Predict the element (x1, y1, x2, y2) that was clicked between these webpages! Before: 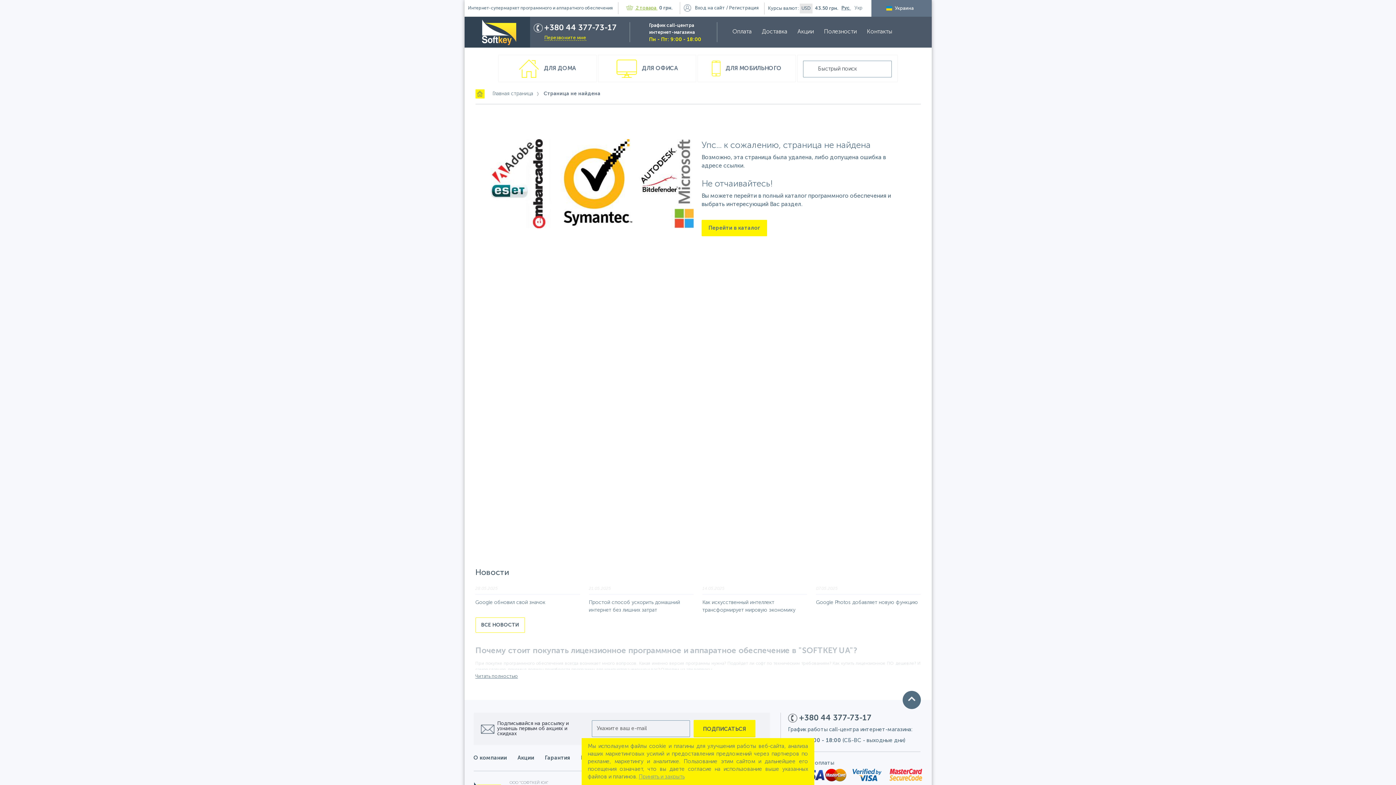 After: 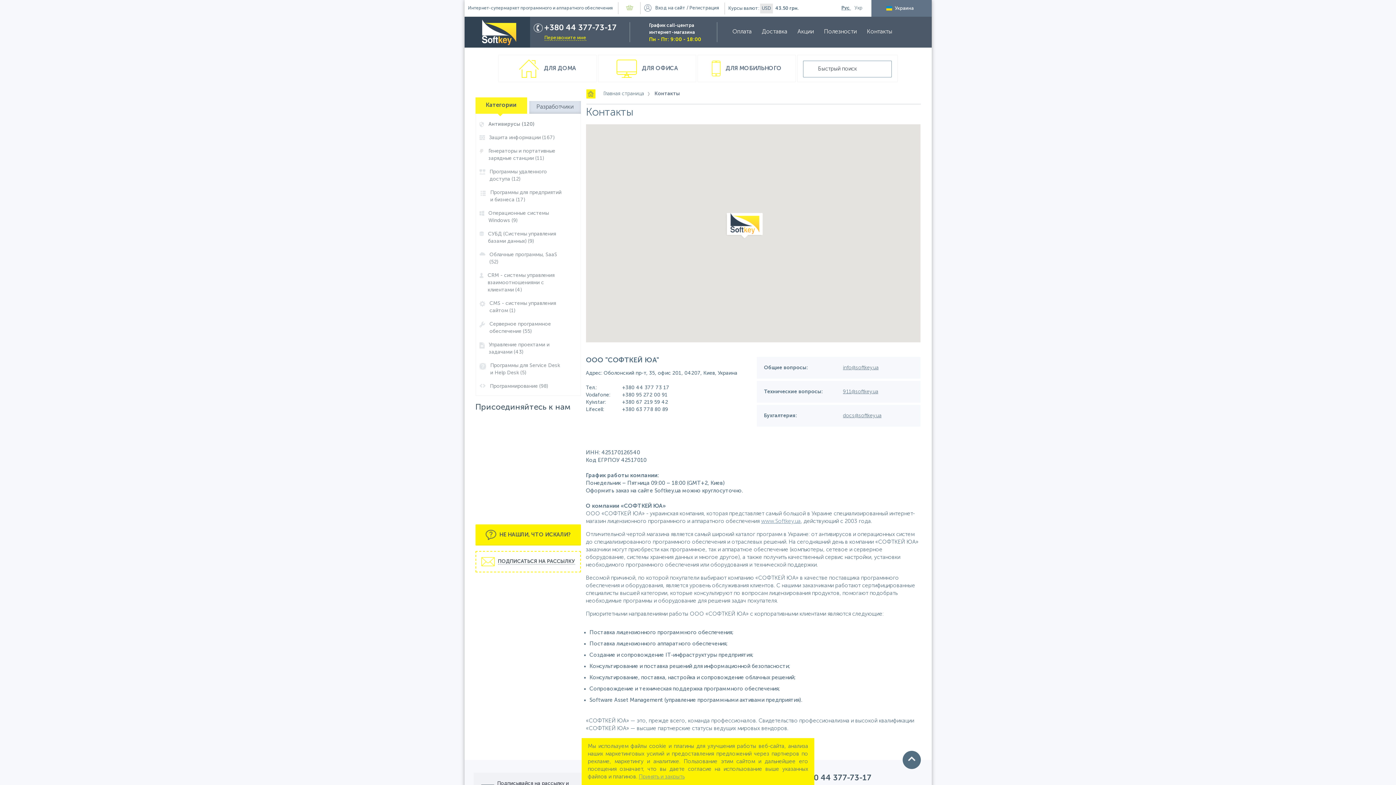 Action: bbox: (643, 755, 670, 761) label: Контакты